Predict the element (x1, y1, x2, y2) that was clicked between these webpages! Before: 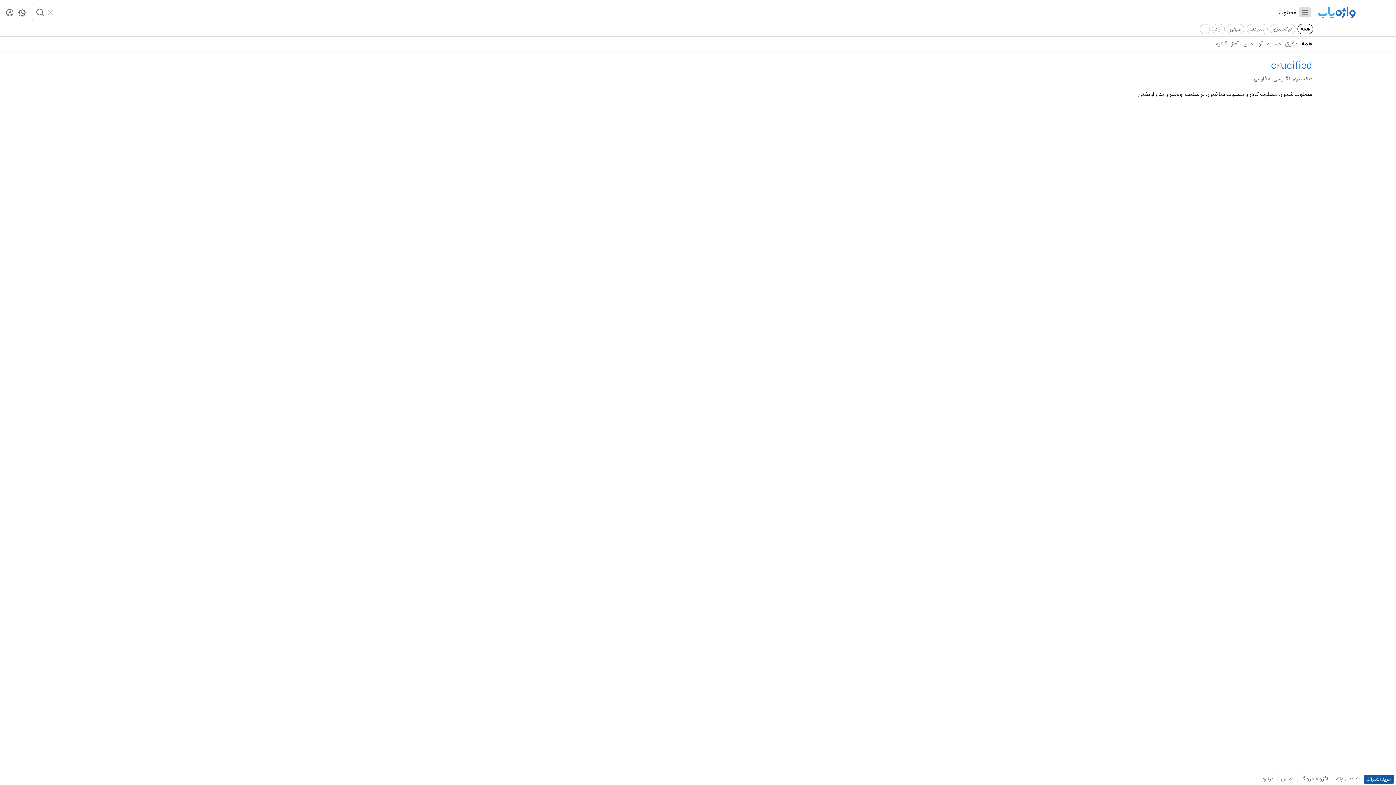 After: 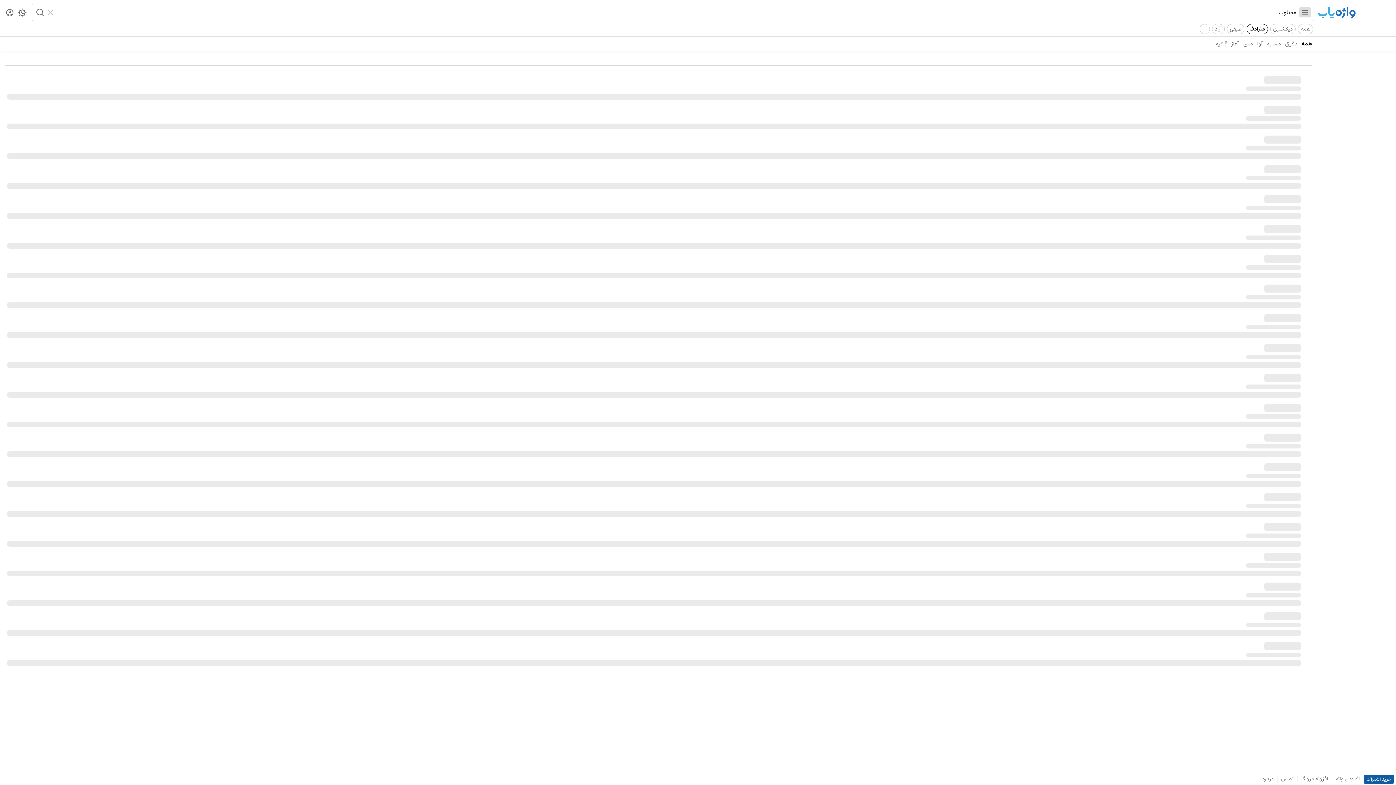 Action: bbox: (1246, 24, 1268, 34) label: مترادف